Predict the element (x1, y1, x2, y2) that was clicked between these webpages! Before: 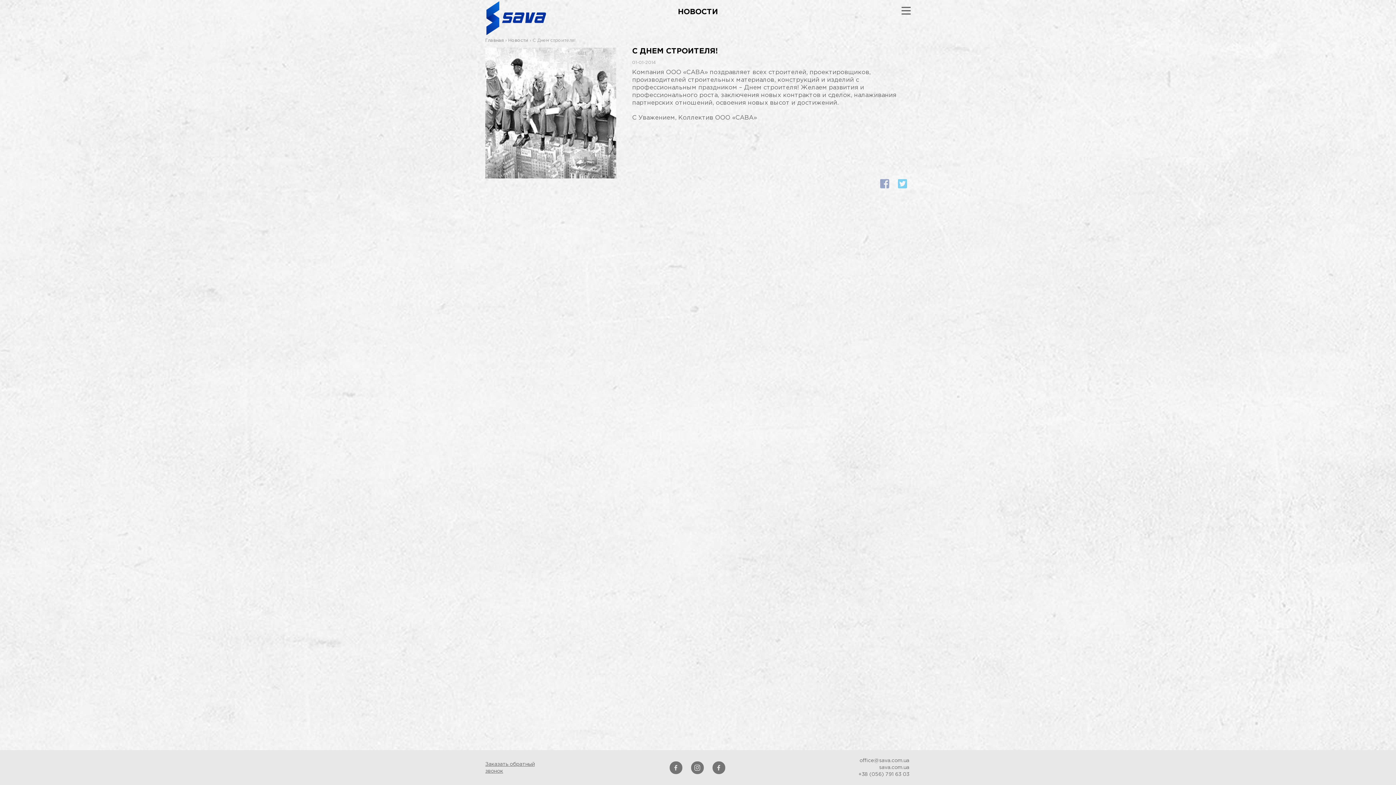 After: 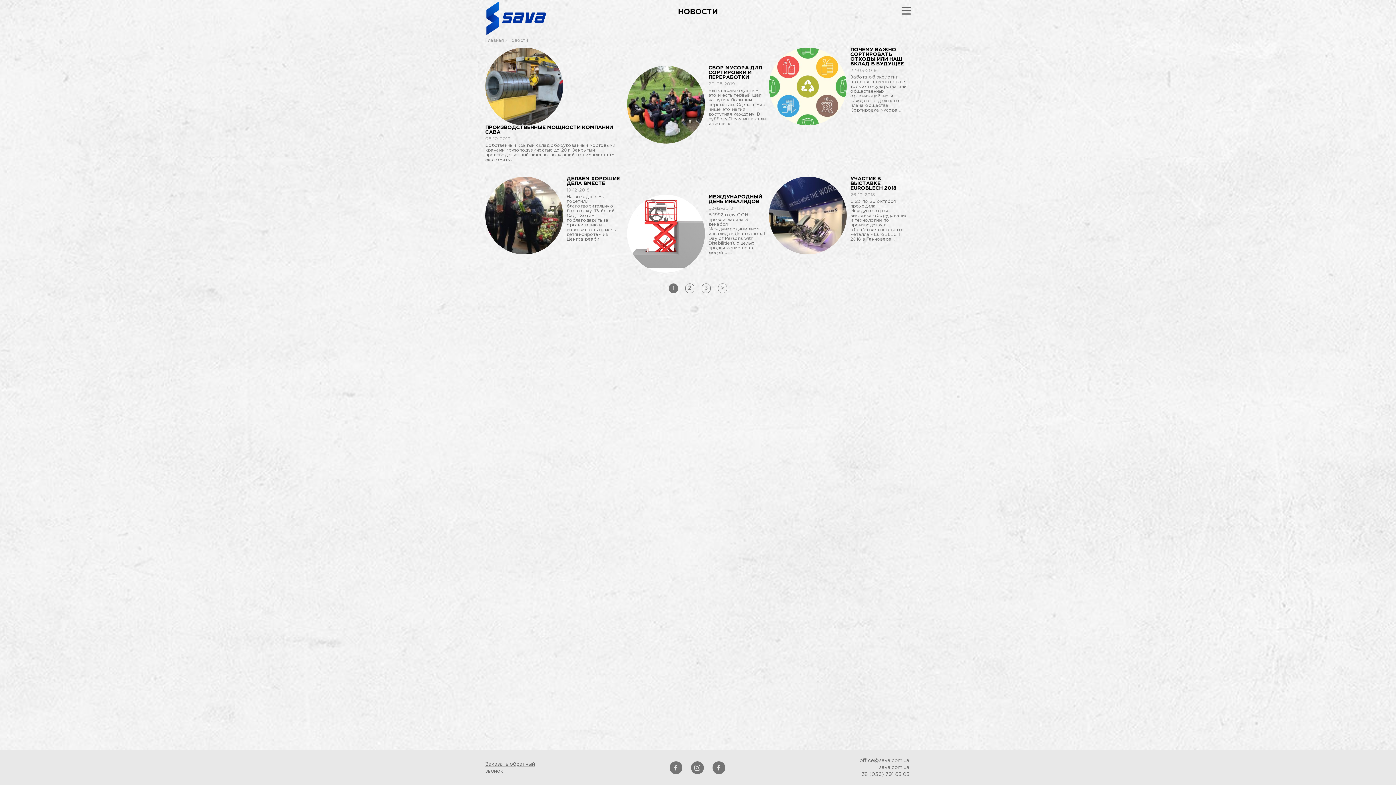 Action: label: Новости bbox: (508, 38, 528, 42)